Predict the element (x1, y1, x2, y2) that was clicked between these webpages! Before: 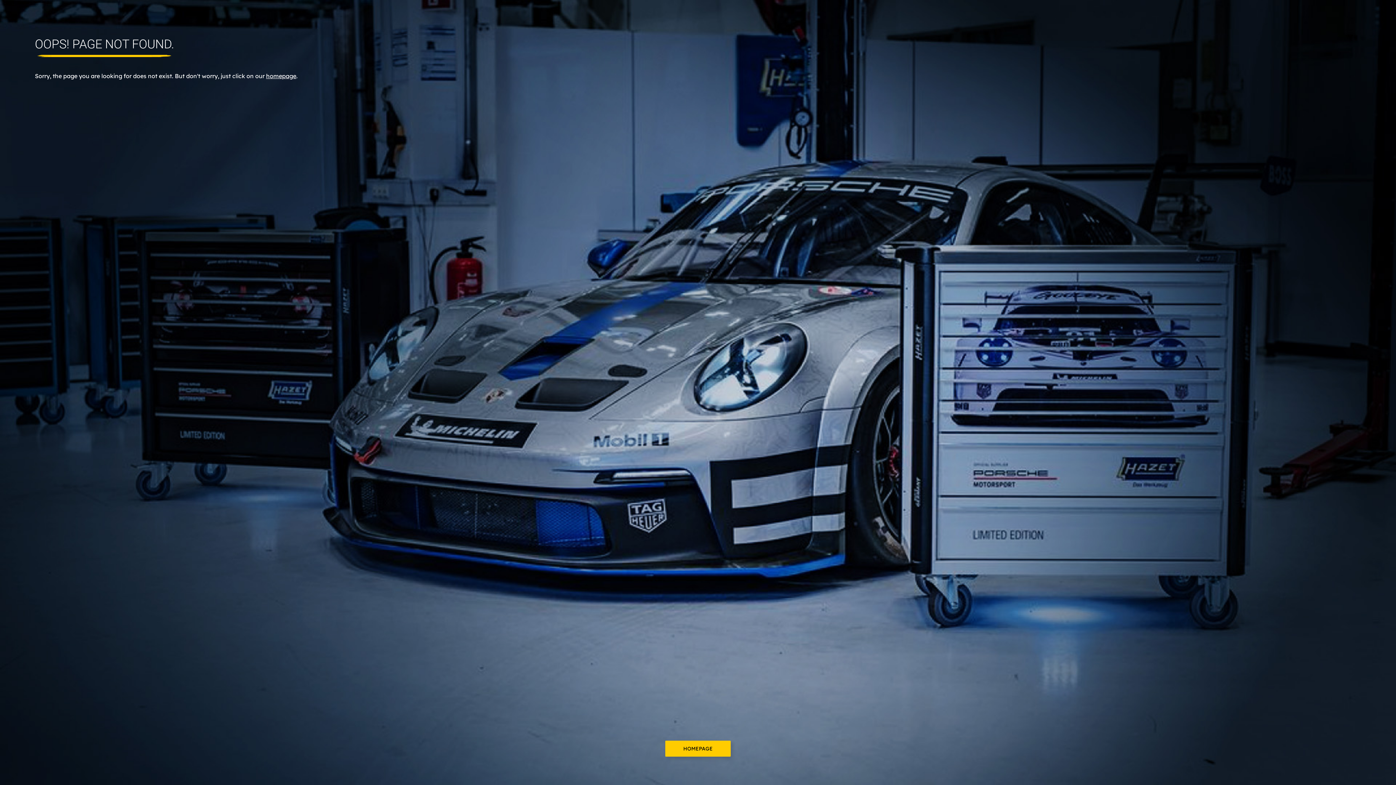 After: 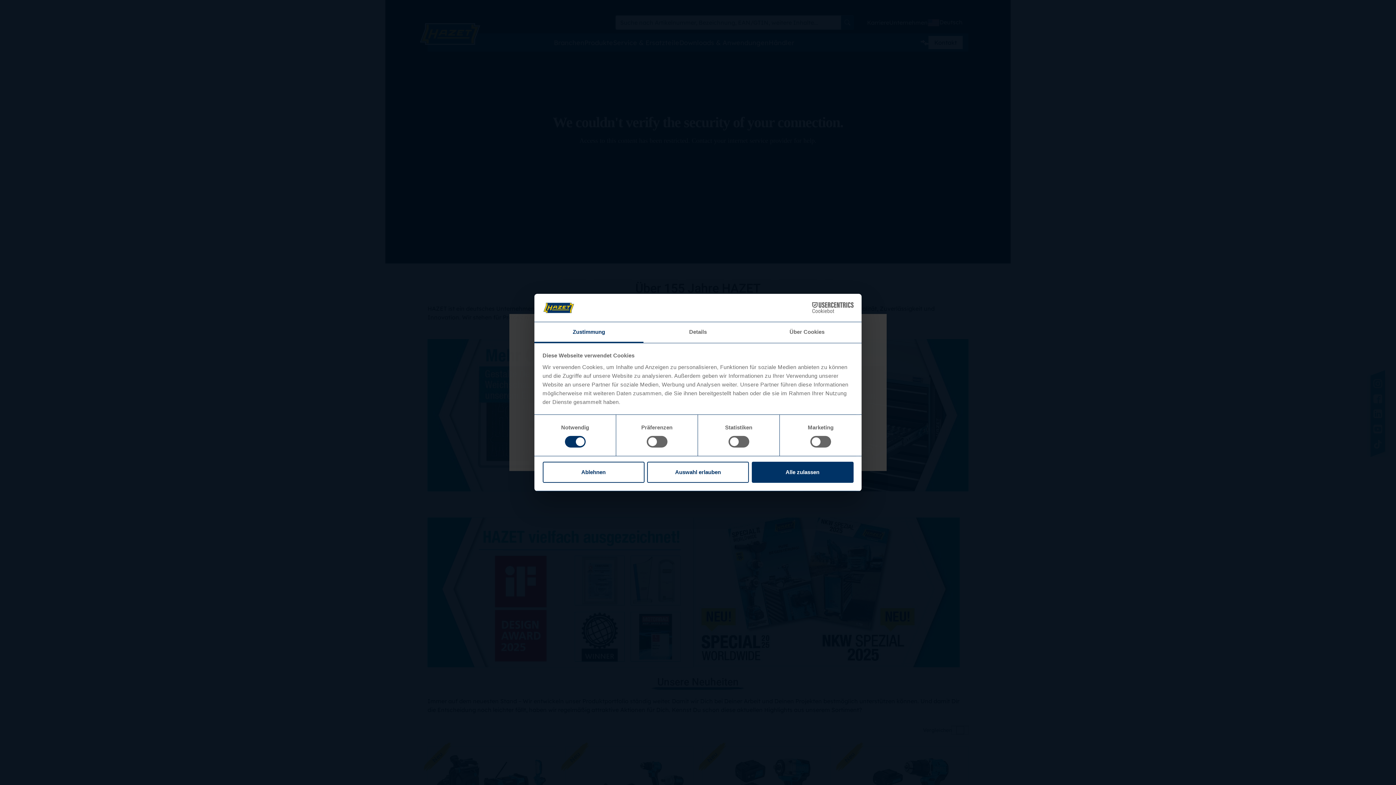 Action: label: HOMEPAGE bbox: (665, 741, 730, 757)